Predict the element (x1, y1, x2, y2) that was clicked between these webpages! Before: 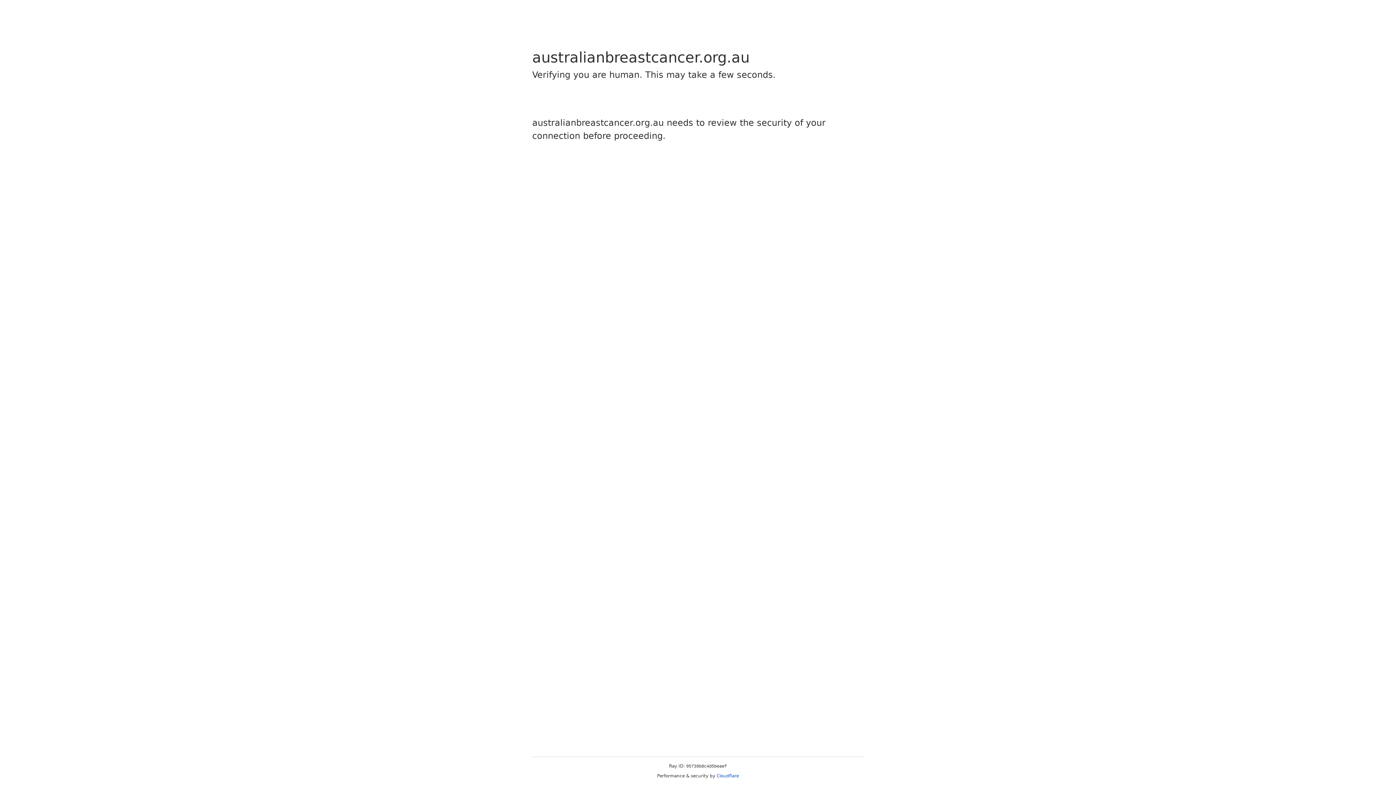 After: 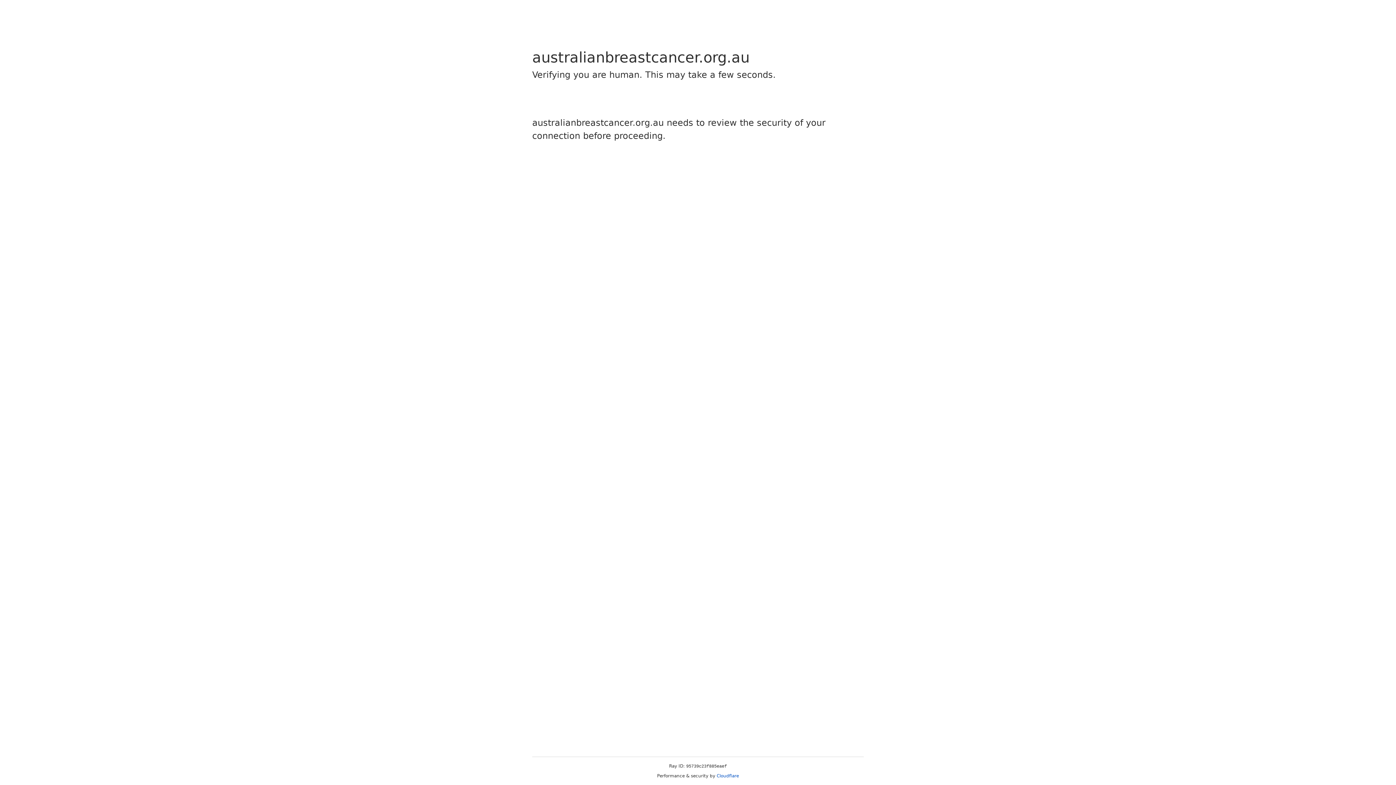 Action: label: Cloudflare bbox: (716, 773, 739, 778)